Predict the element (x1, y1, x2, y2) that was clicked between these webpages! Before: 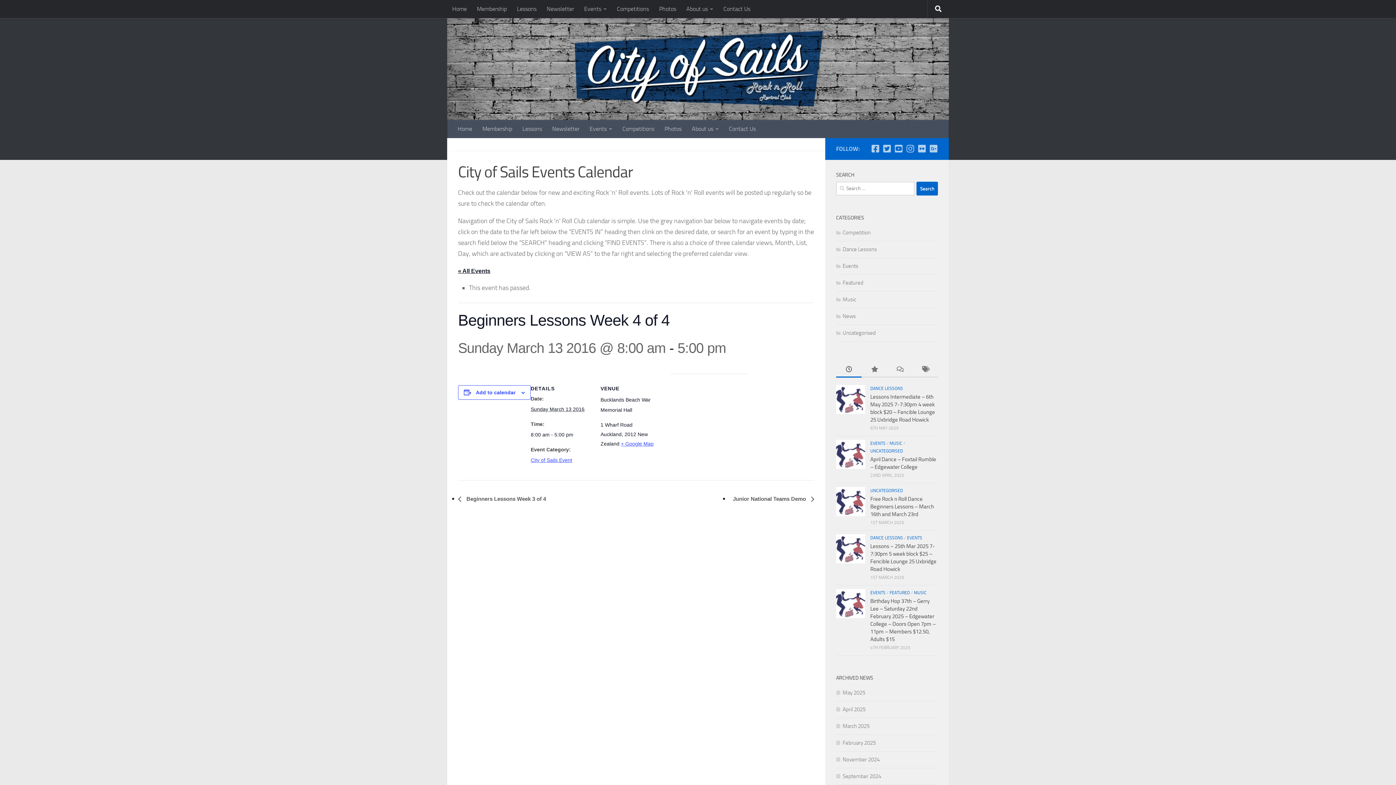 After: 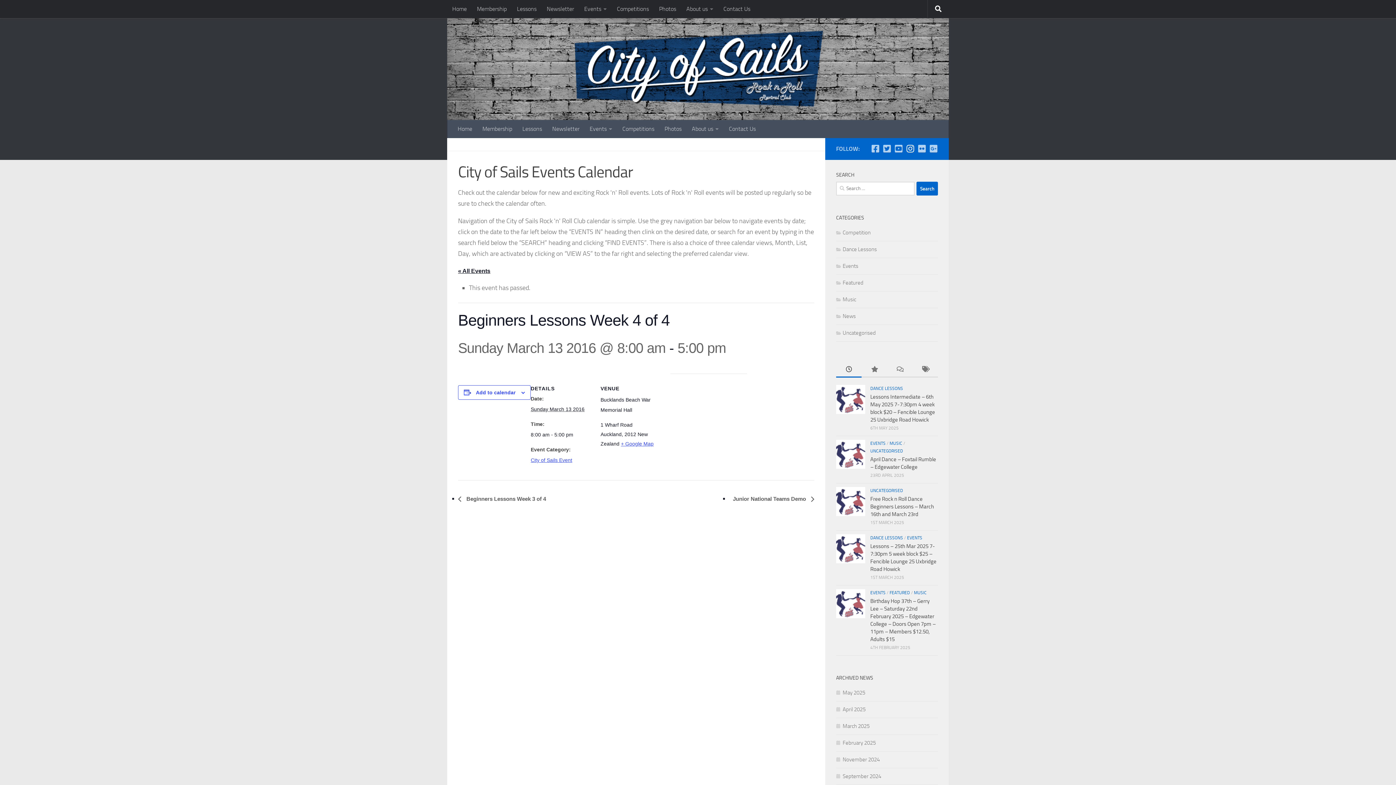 Action: bbox: (906, 144, 914, 153) label: Instagram